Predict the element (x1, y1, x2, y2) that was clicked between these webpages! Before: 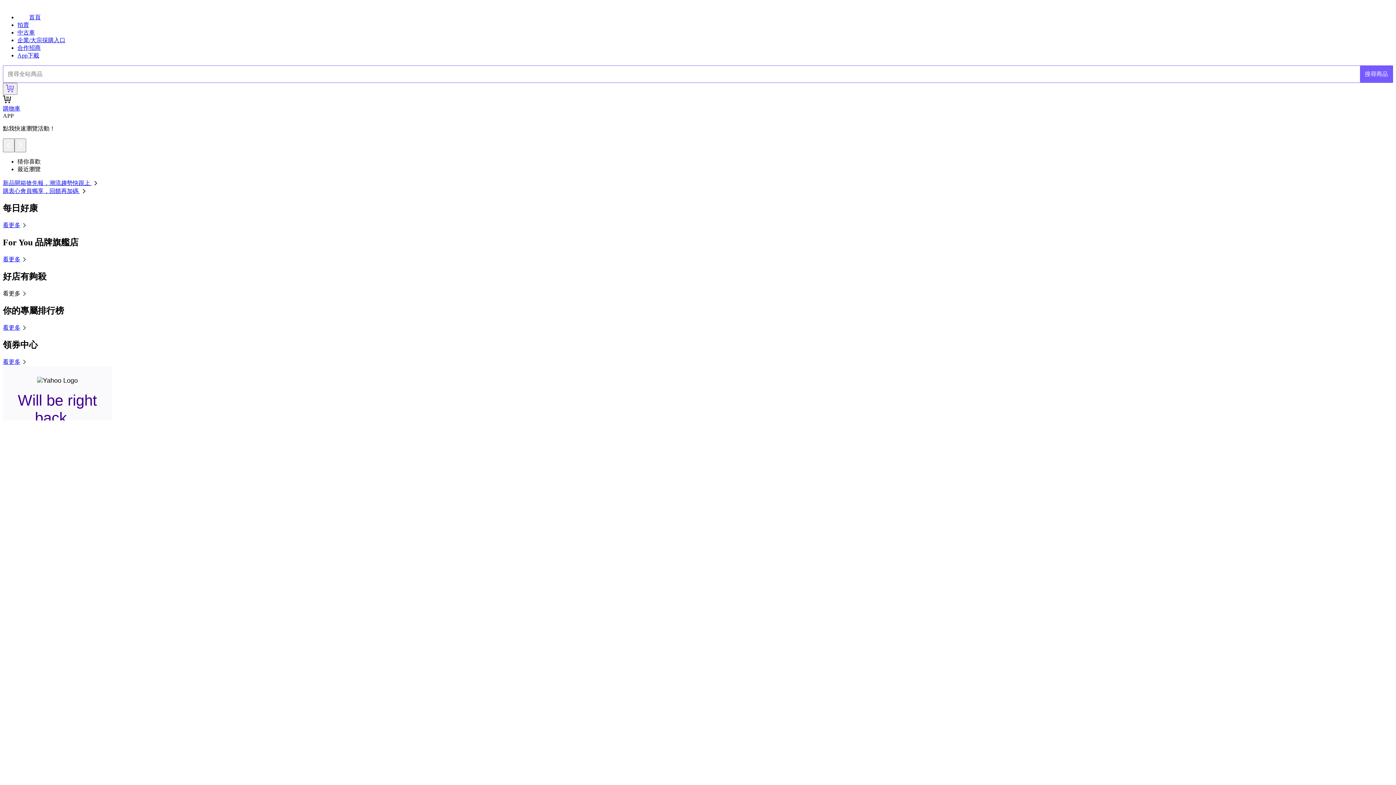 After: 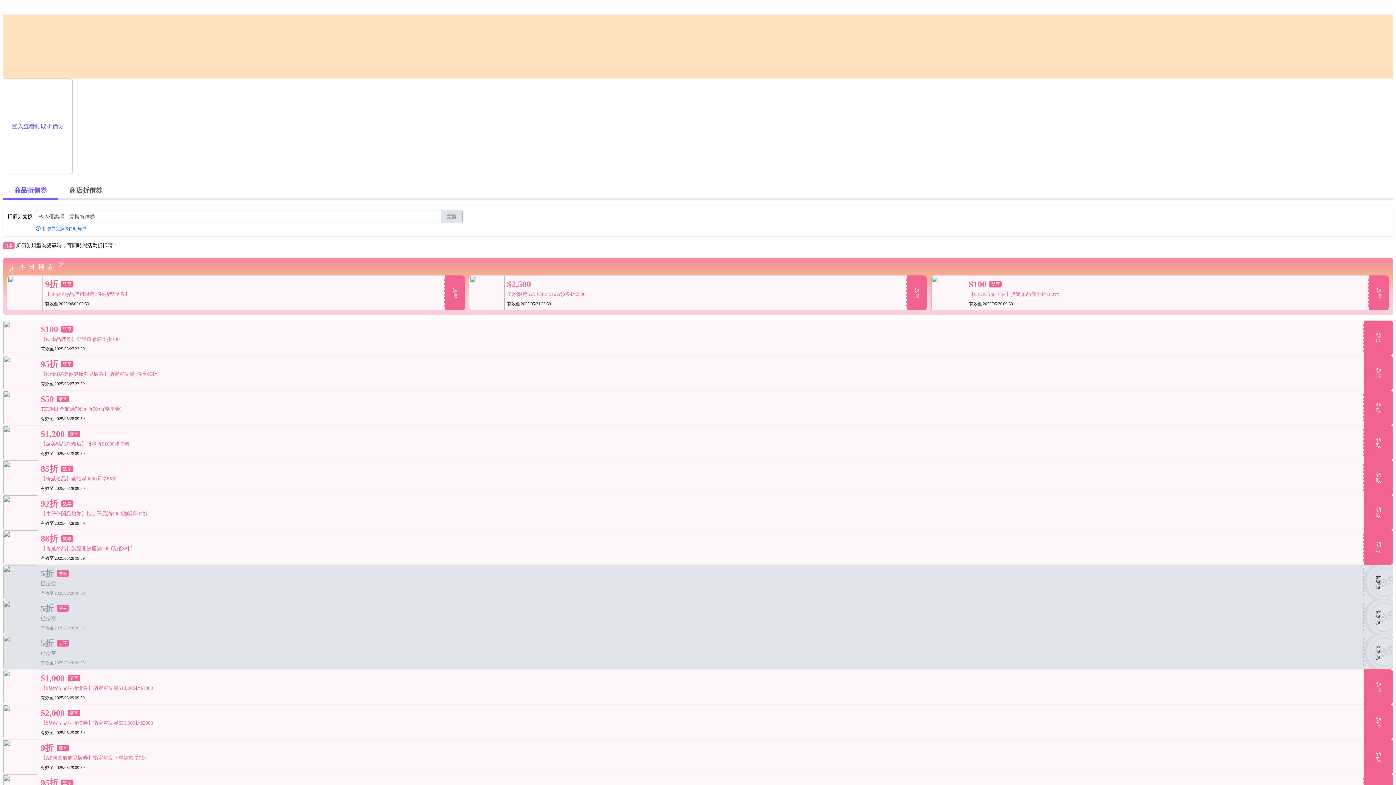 Action: label: 看更多 bbox: (2, 358, 28, 364)